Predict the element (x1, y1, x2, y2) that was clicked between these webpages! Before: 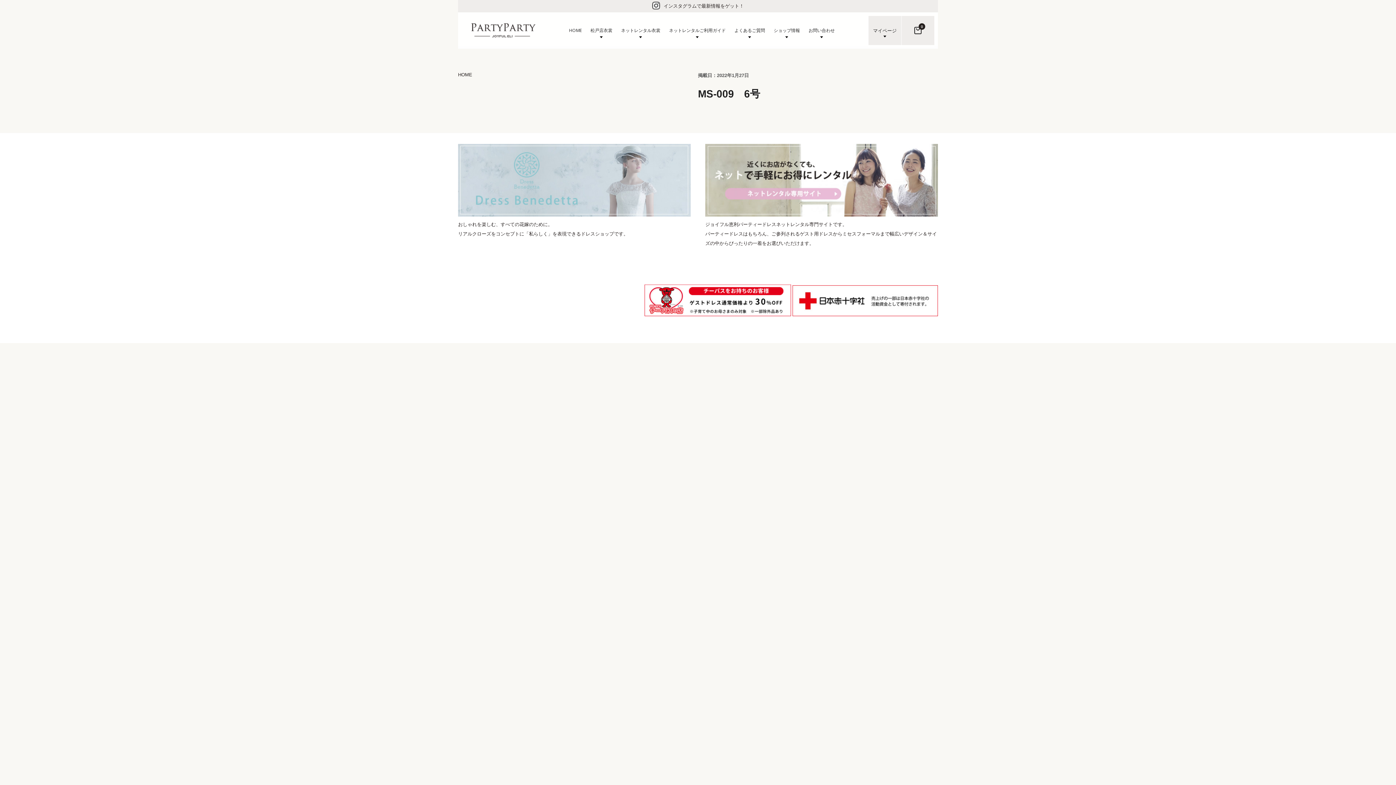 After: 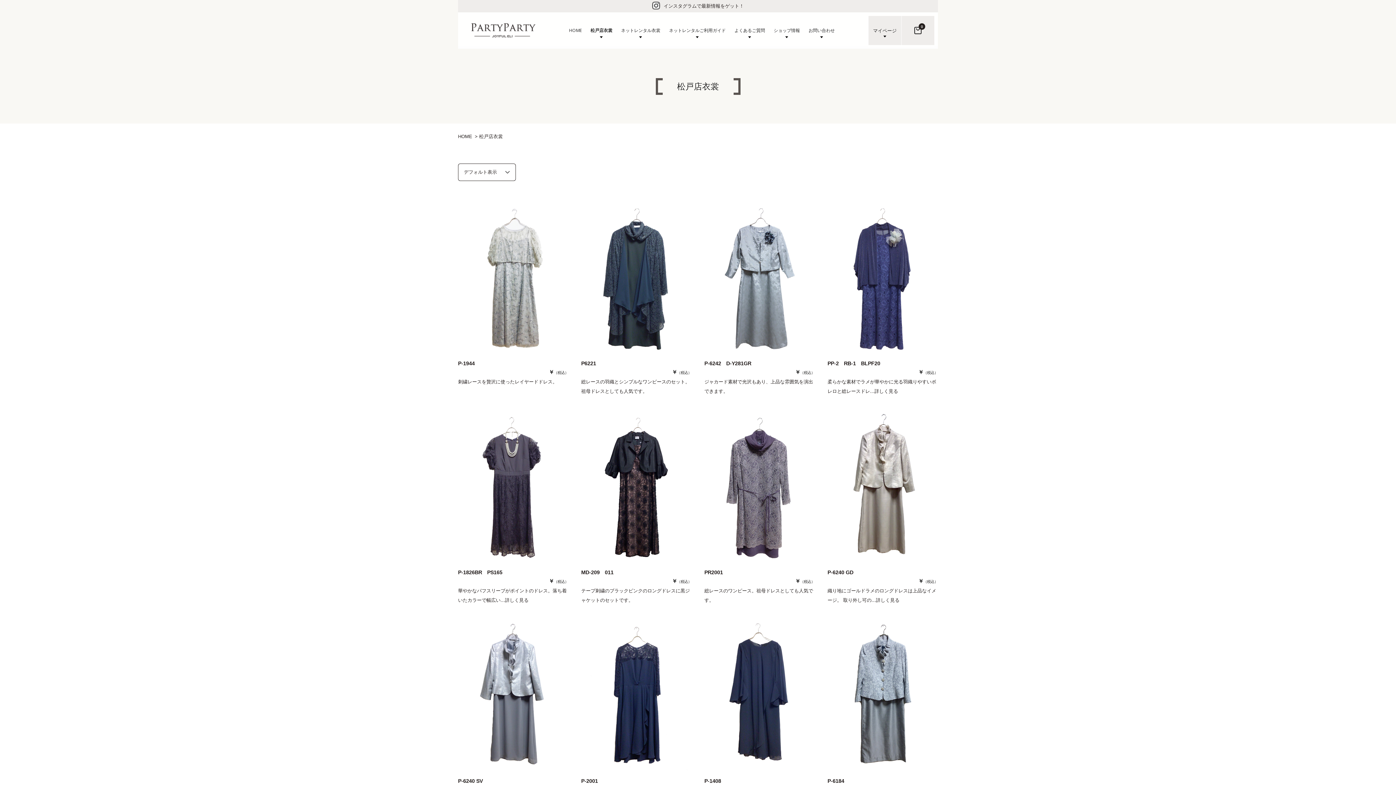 Action: label: 松戸店衣裳 bbox: (590, 24, 612, 36)